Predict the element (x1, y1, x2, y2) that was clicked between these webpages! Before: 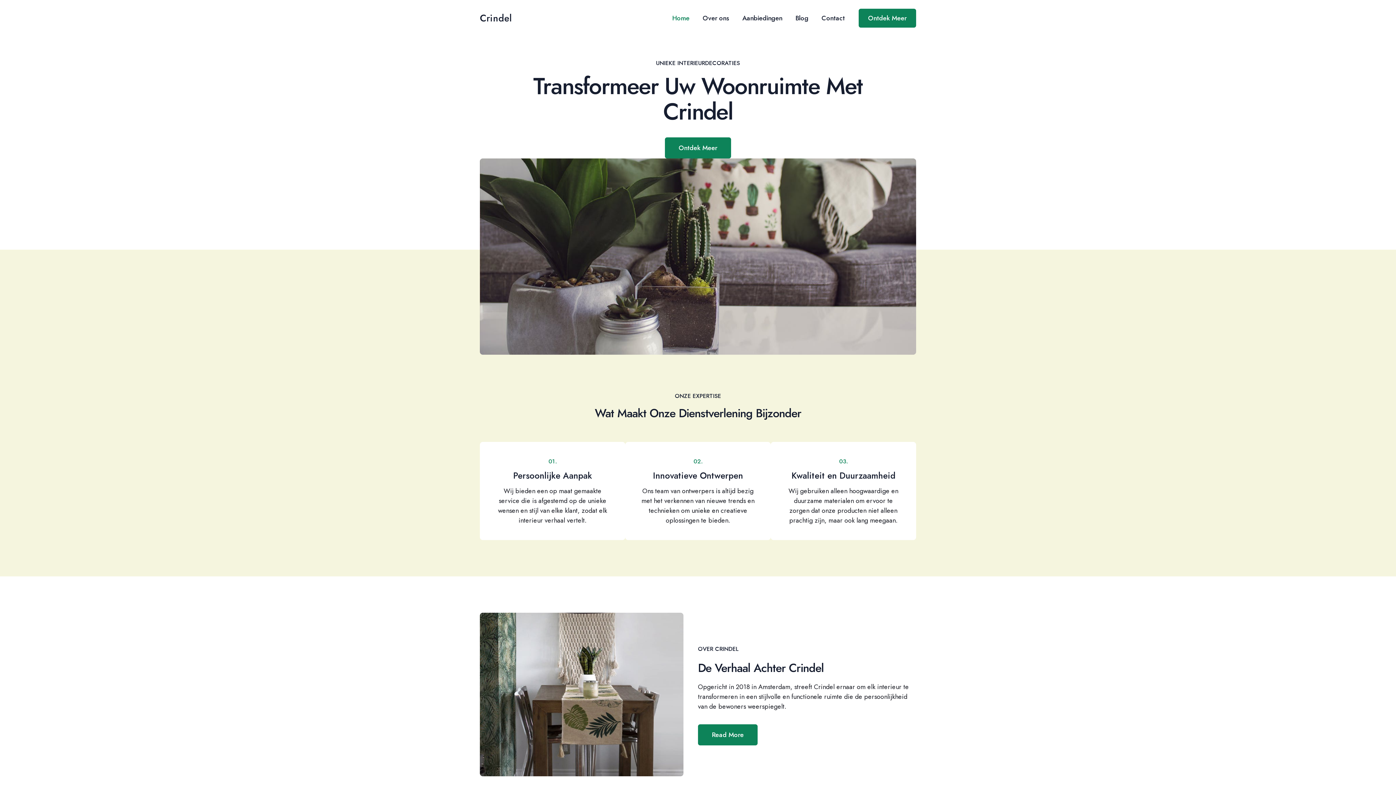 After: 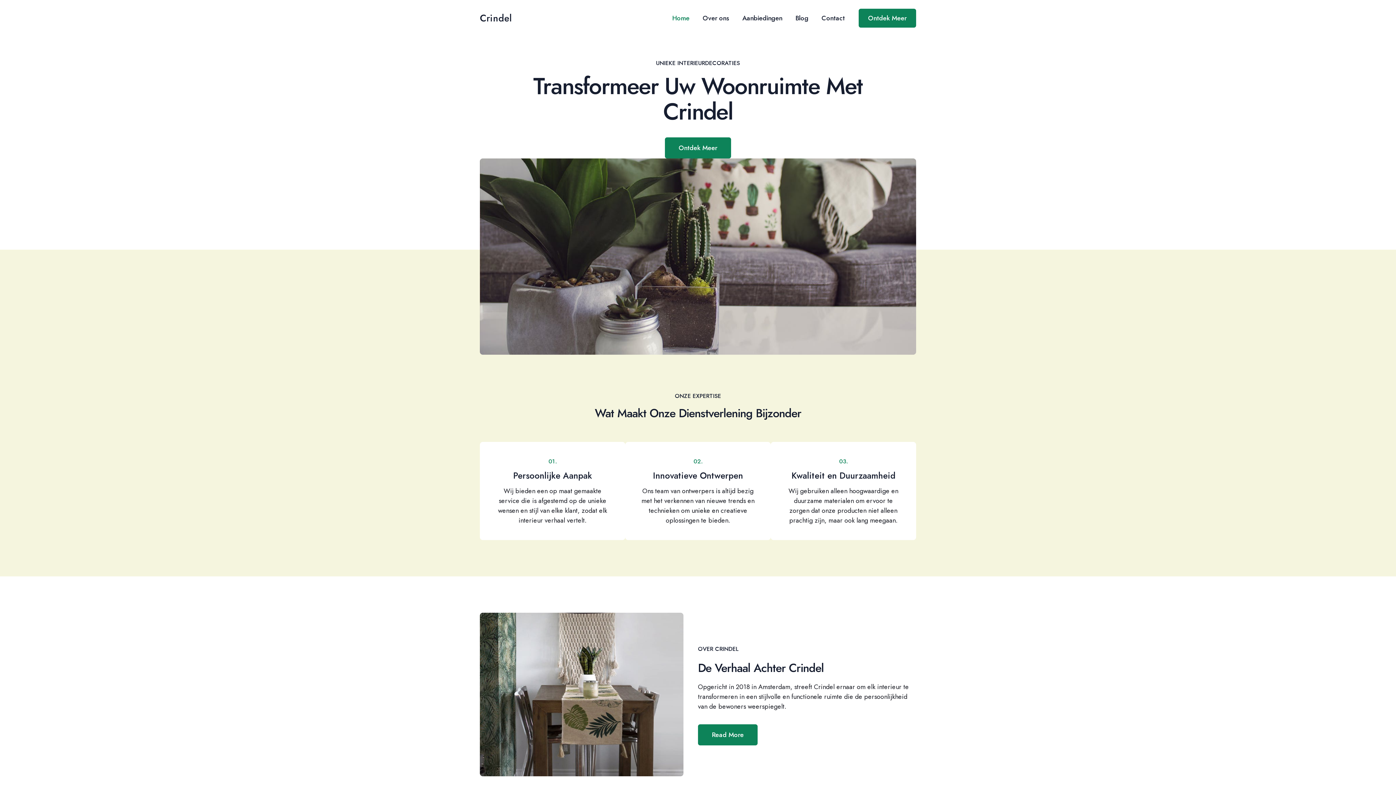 Action: label: Home bbox: (665, 0, 696, 36)